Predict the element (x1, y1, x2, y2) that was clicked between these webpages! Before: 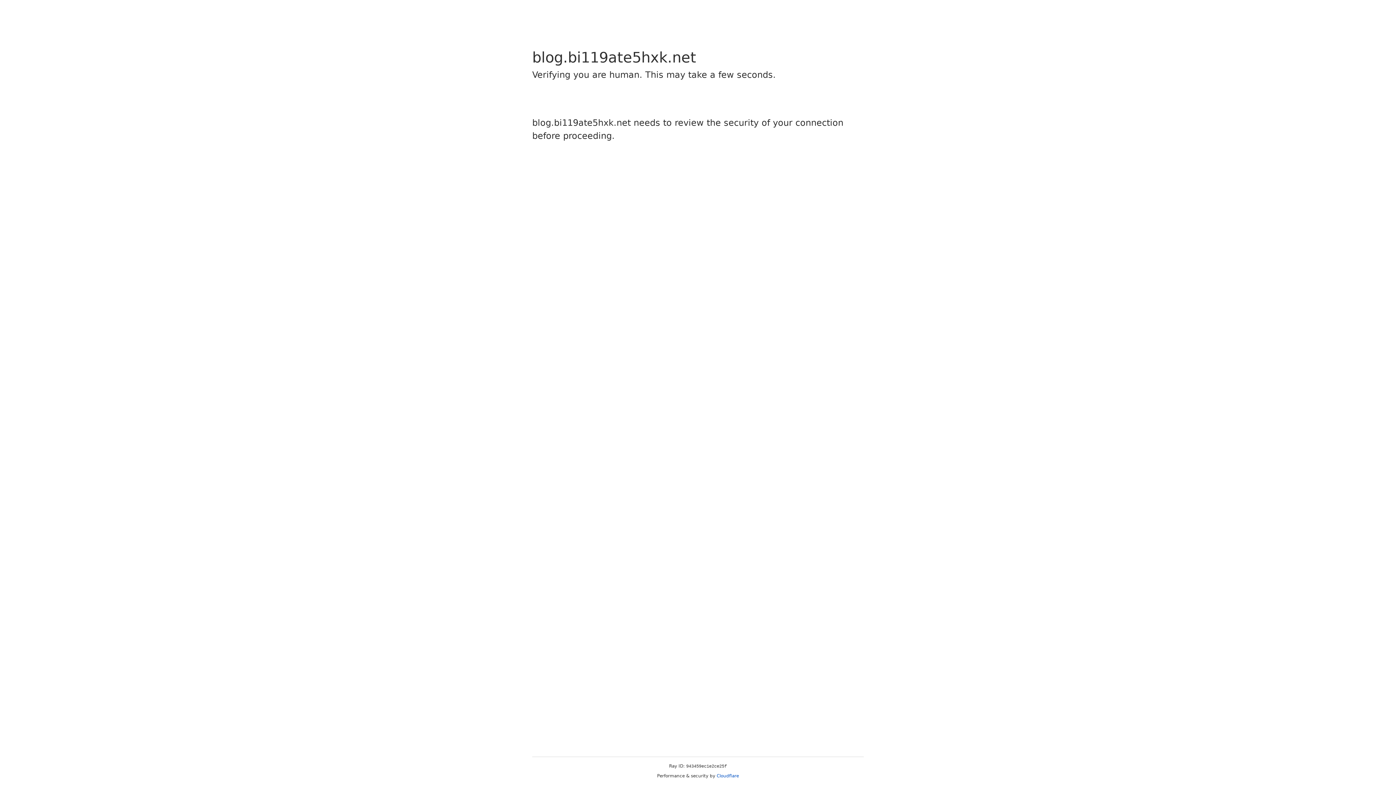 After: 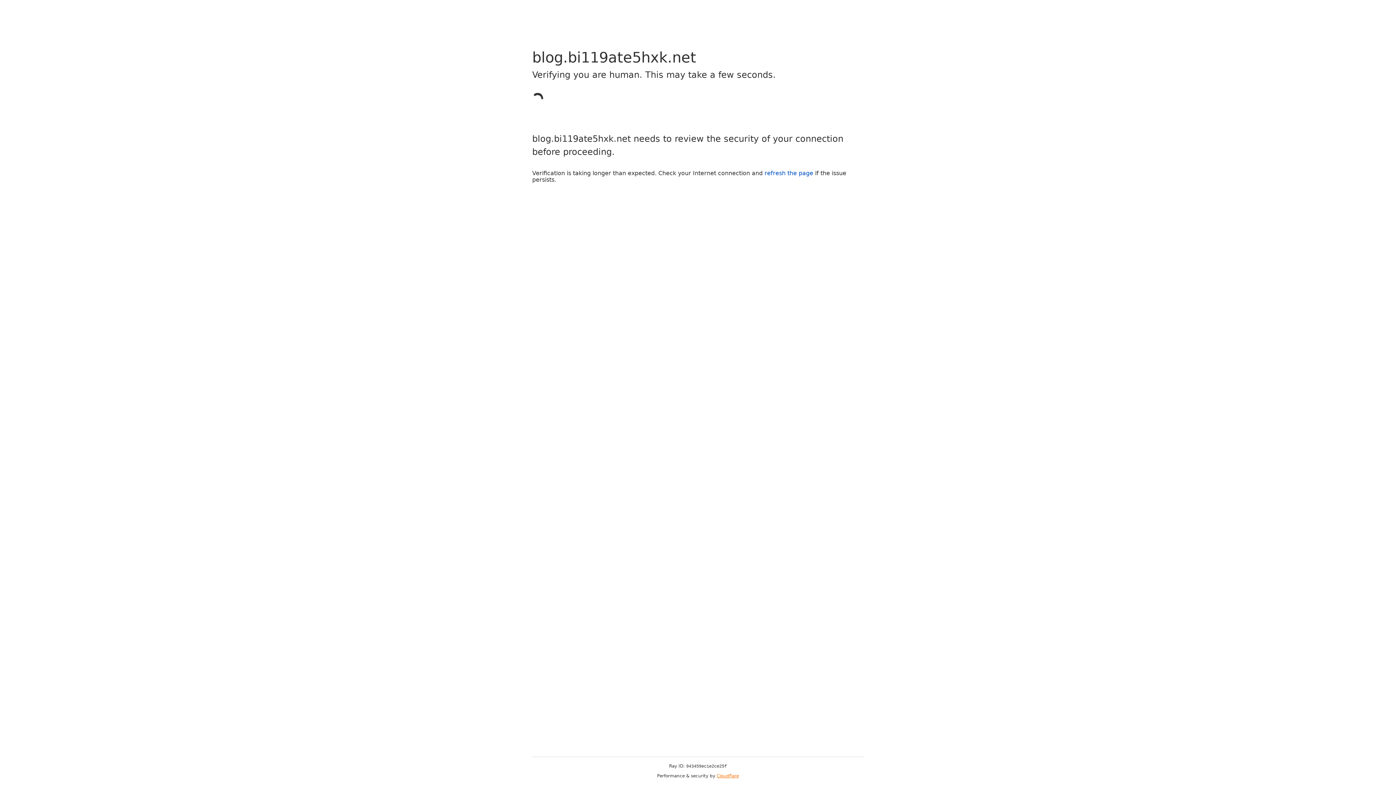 Action: label: Cloudflare bbox: (716, 773, 739, 778)